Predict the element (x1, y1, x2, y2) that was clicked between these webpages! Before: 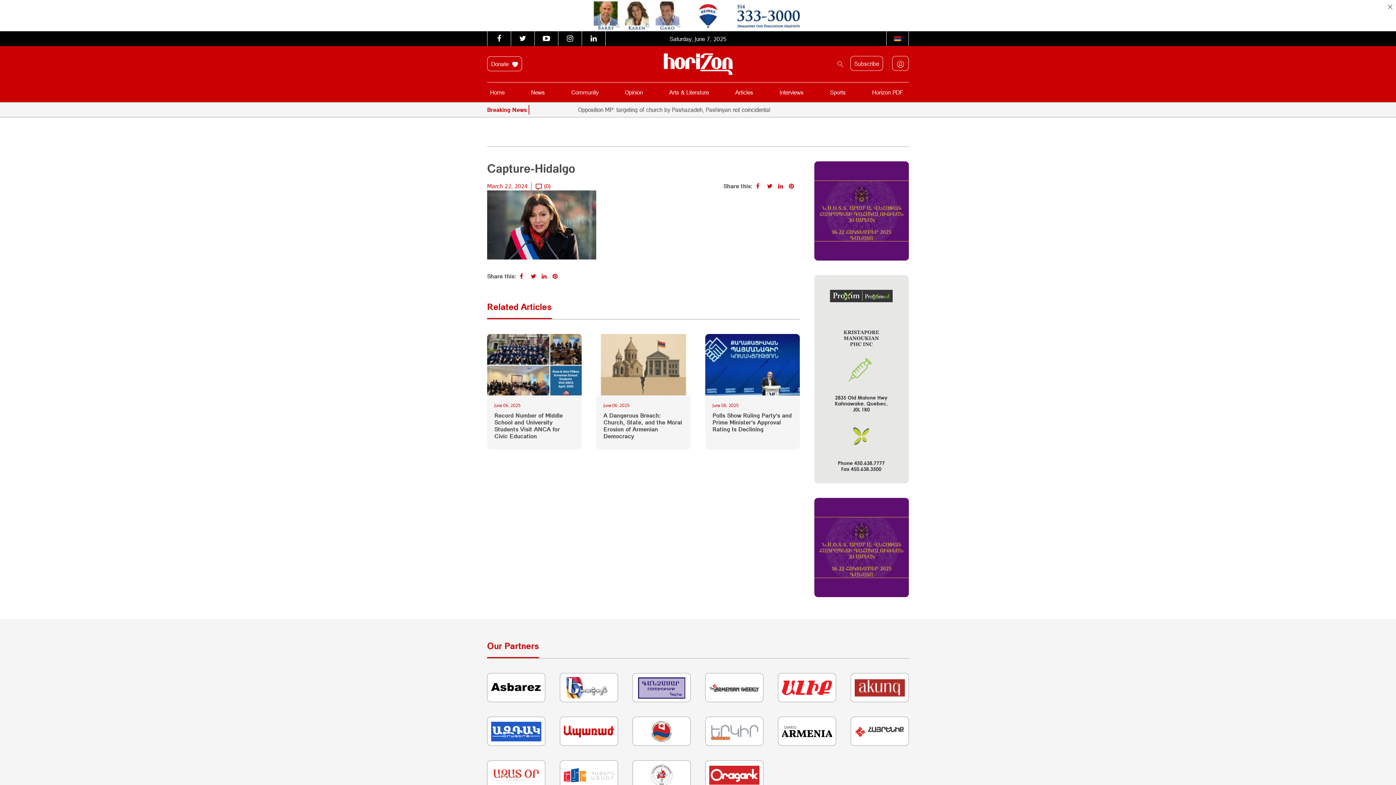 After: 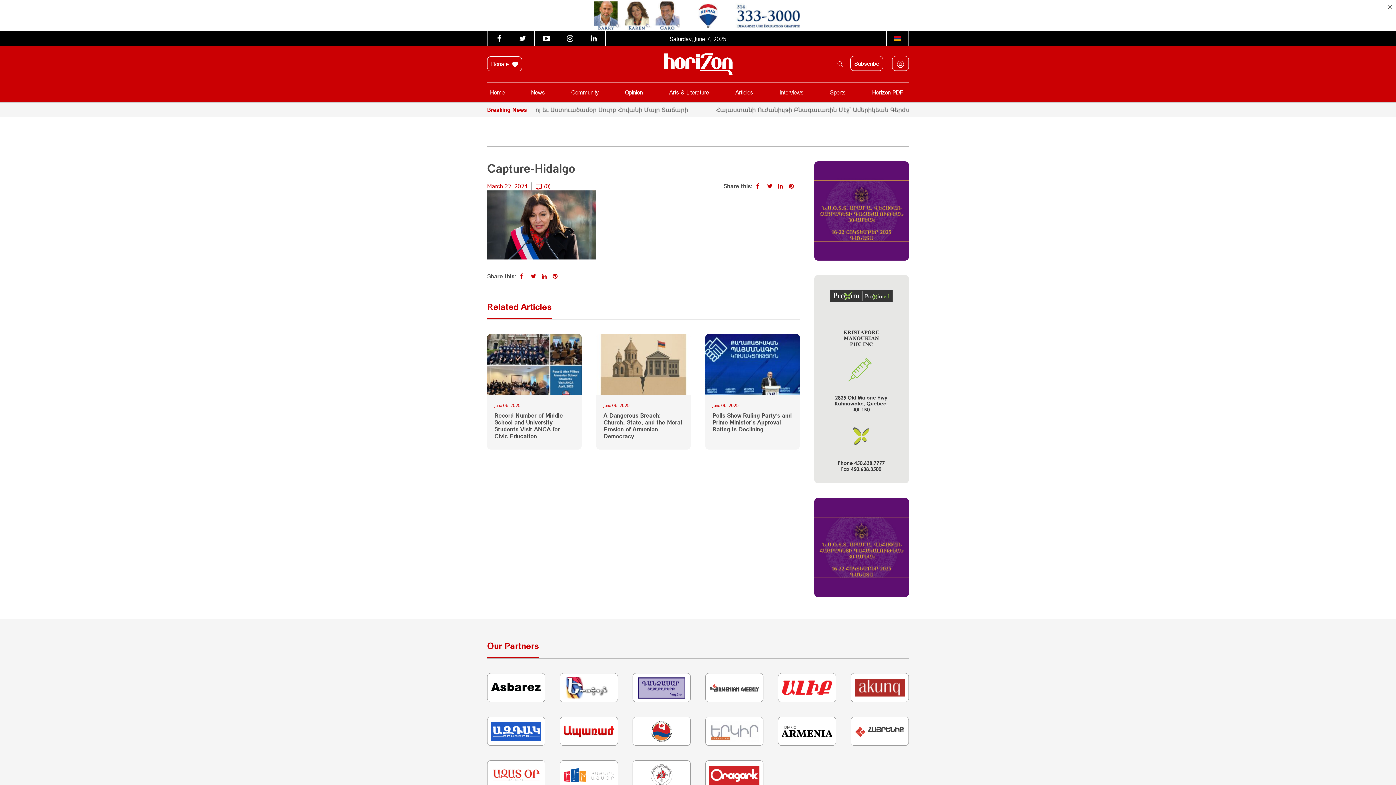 Action: bbox: (782, 721, 832, 742)